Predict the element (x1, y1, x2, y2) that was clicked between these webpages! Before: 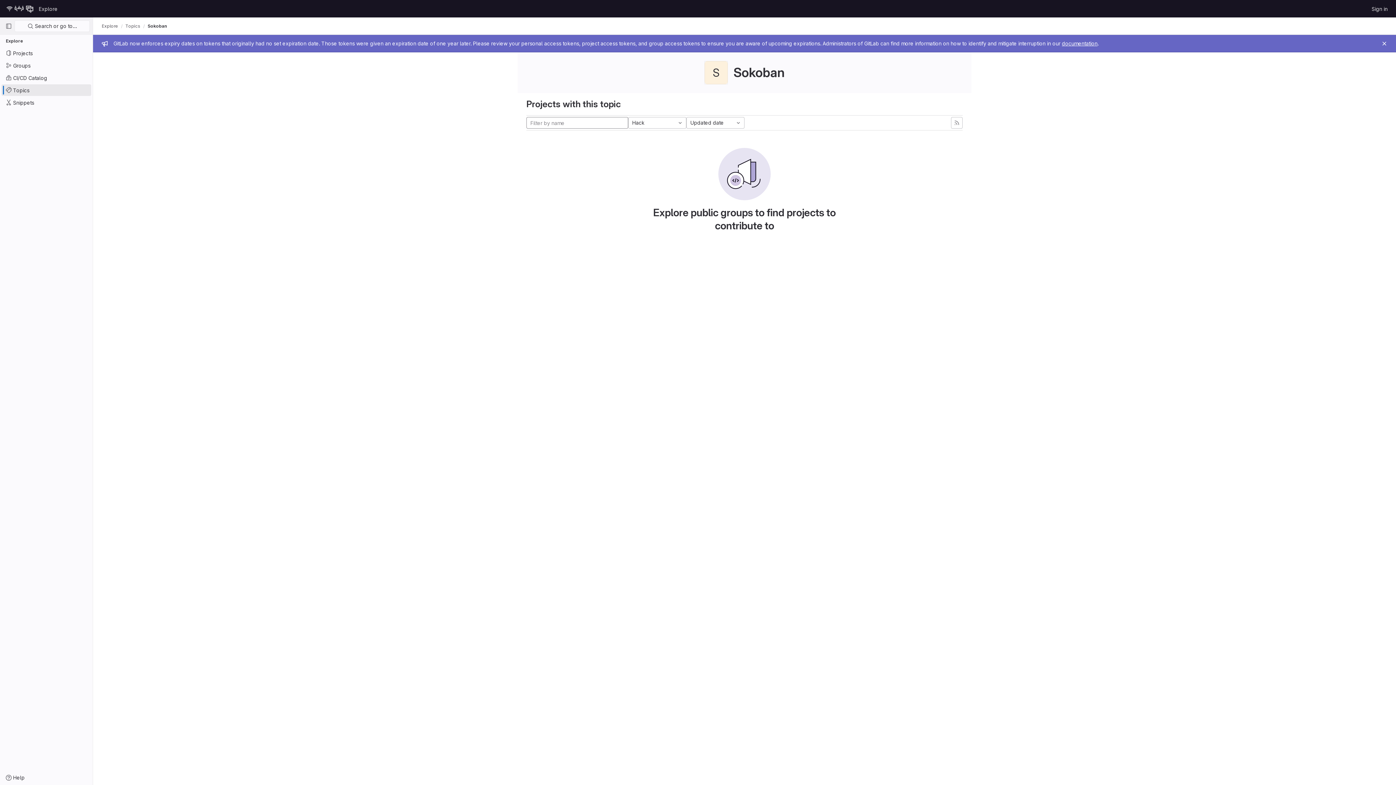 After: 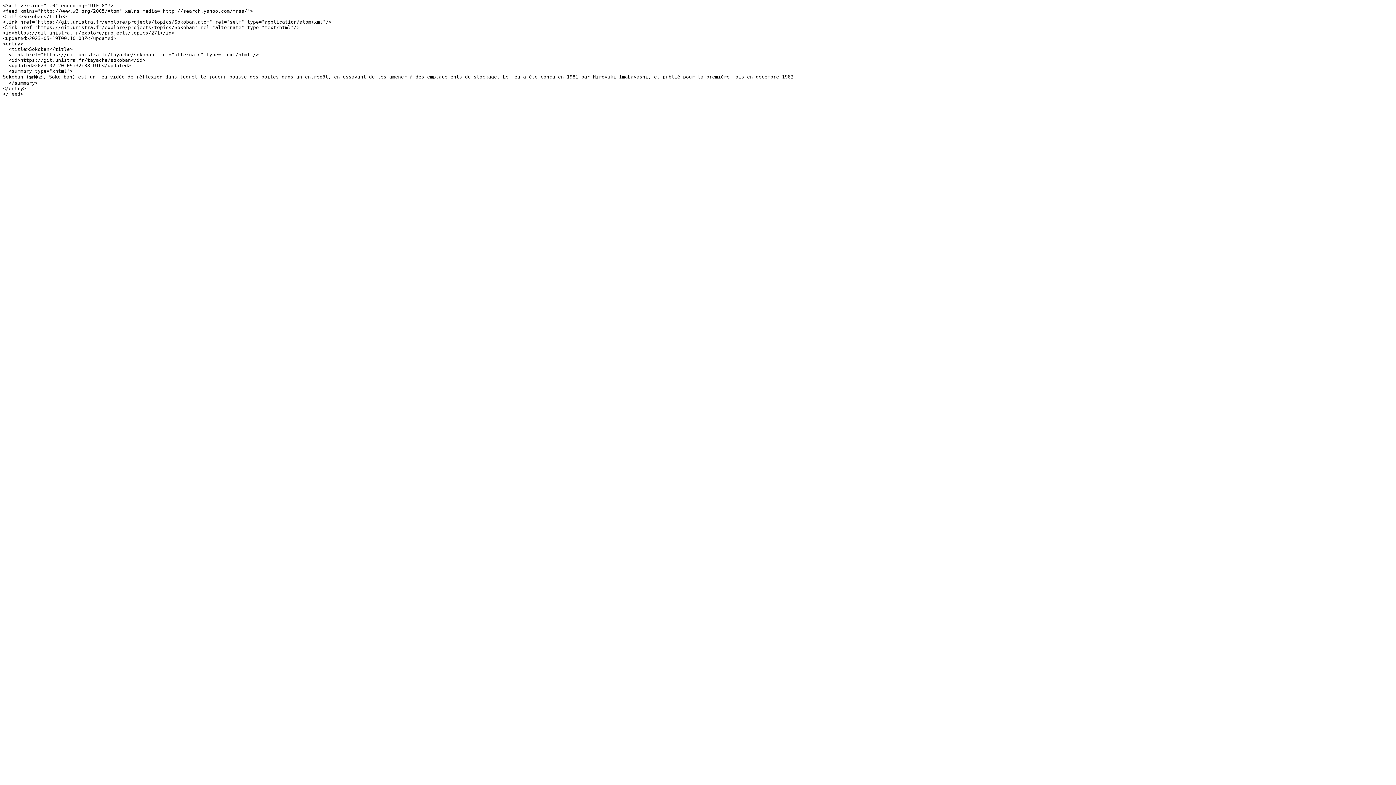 Action: bbox: (951, 117, 962, 128)